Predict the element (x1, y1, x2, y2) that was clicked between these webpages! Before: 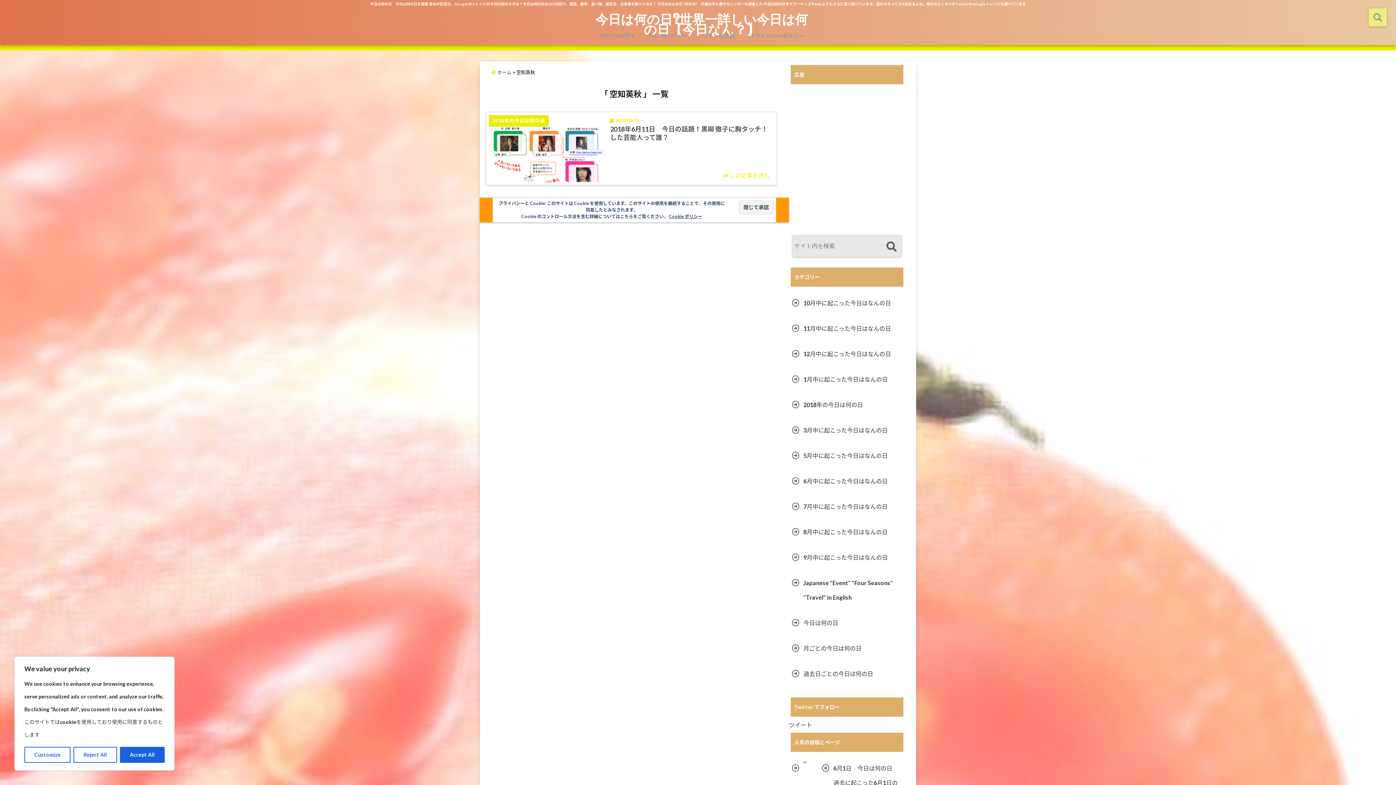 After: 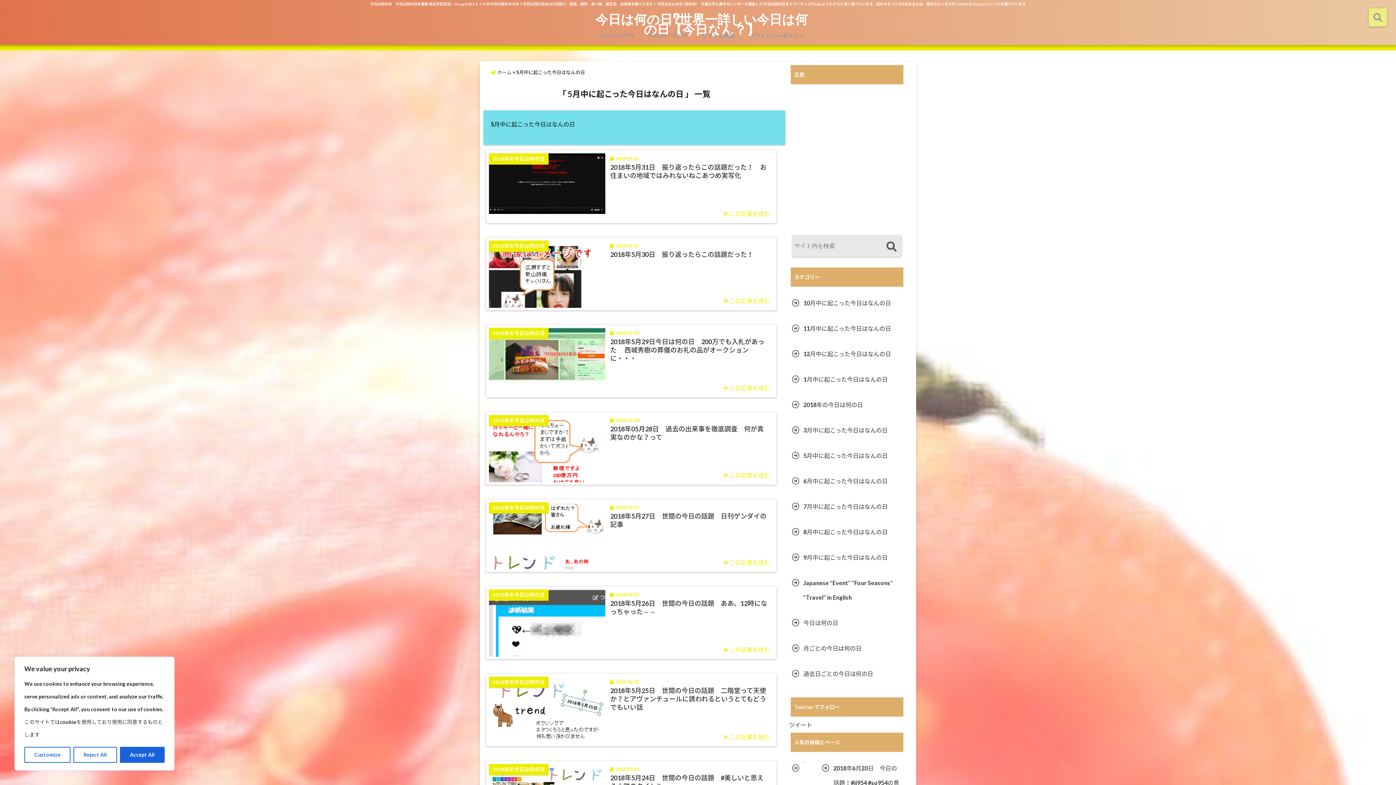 Action: bbox: (790, 448, 889, 463) label: 5月中に起こった今日はなんの日